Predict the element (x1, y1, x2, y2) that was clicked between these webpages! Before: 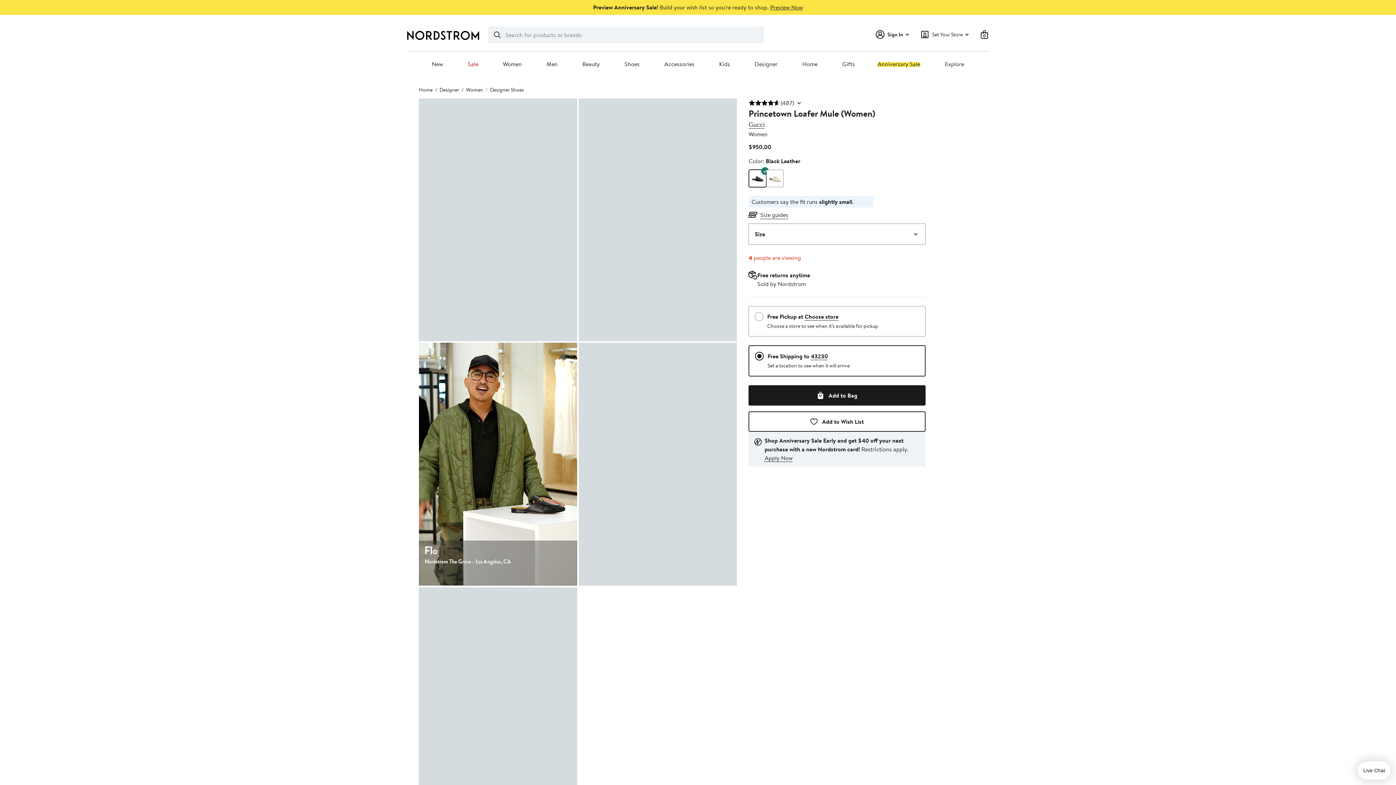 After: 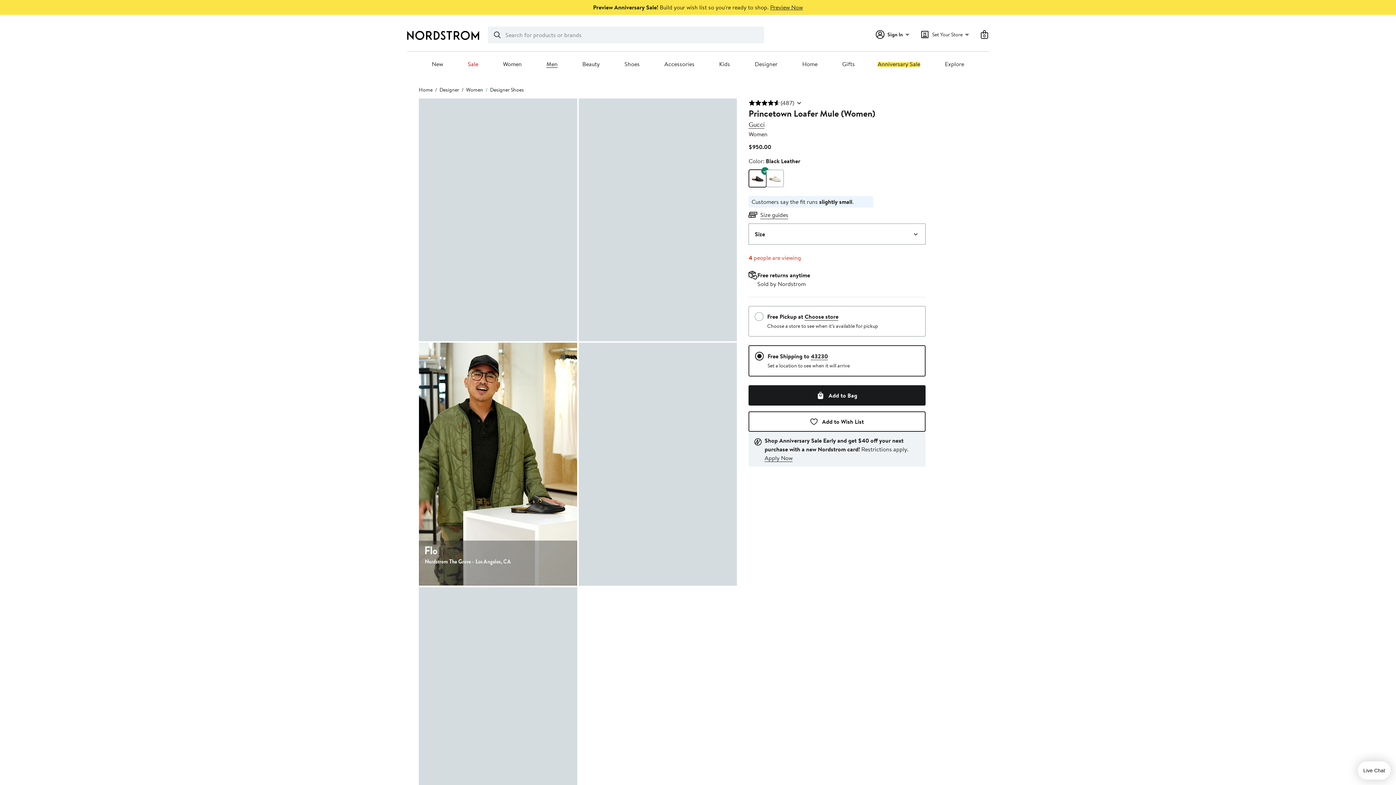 Action: label: Men bbox: (546, 60, 557, 68)